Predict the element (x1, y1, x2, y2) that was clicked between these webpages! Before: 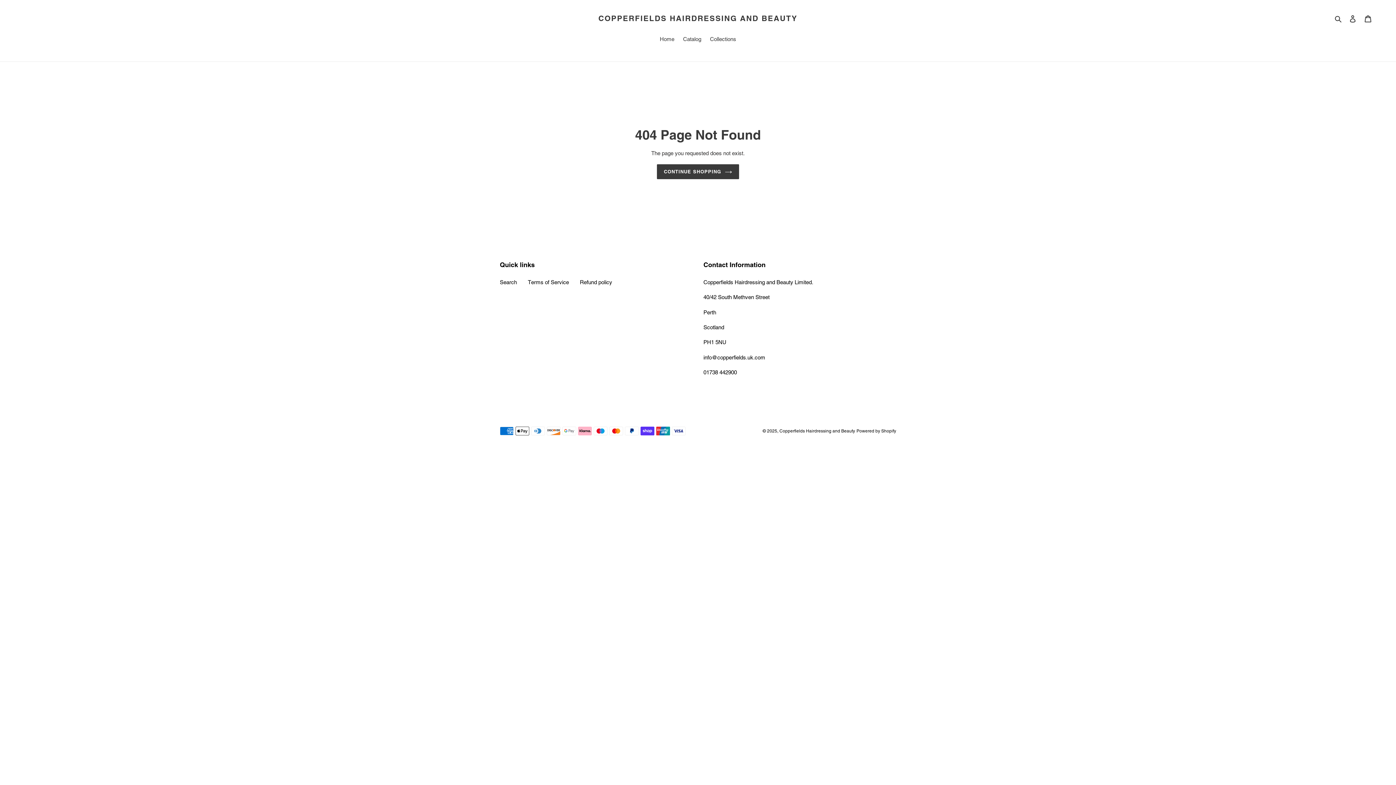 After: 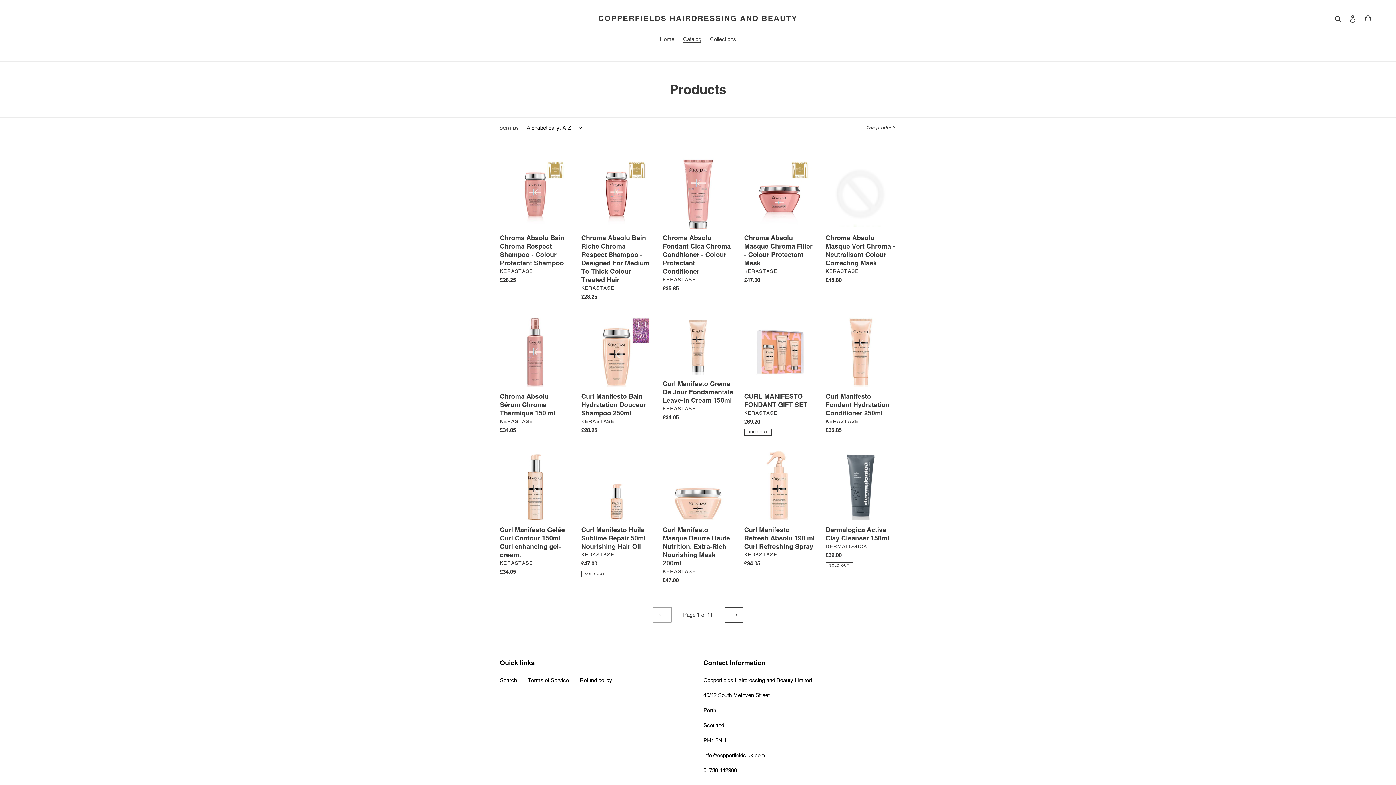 Action: label: Catalog bbox: (679, 35, 705, 44)